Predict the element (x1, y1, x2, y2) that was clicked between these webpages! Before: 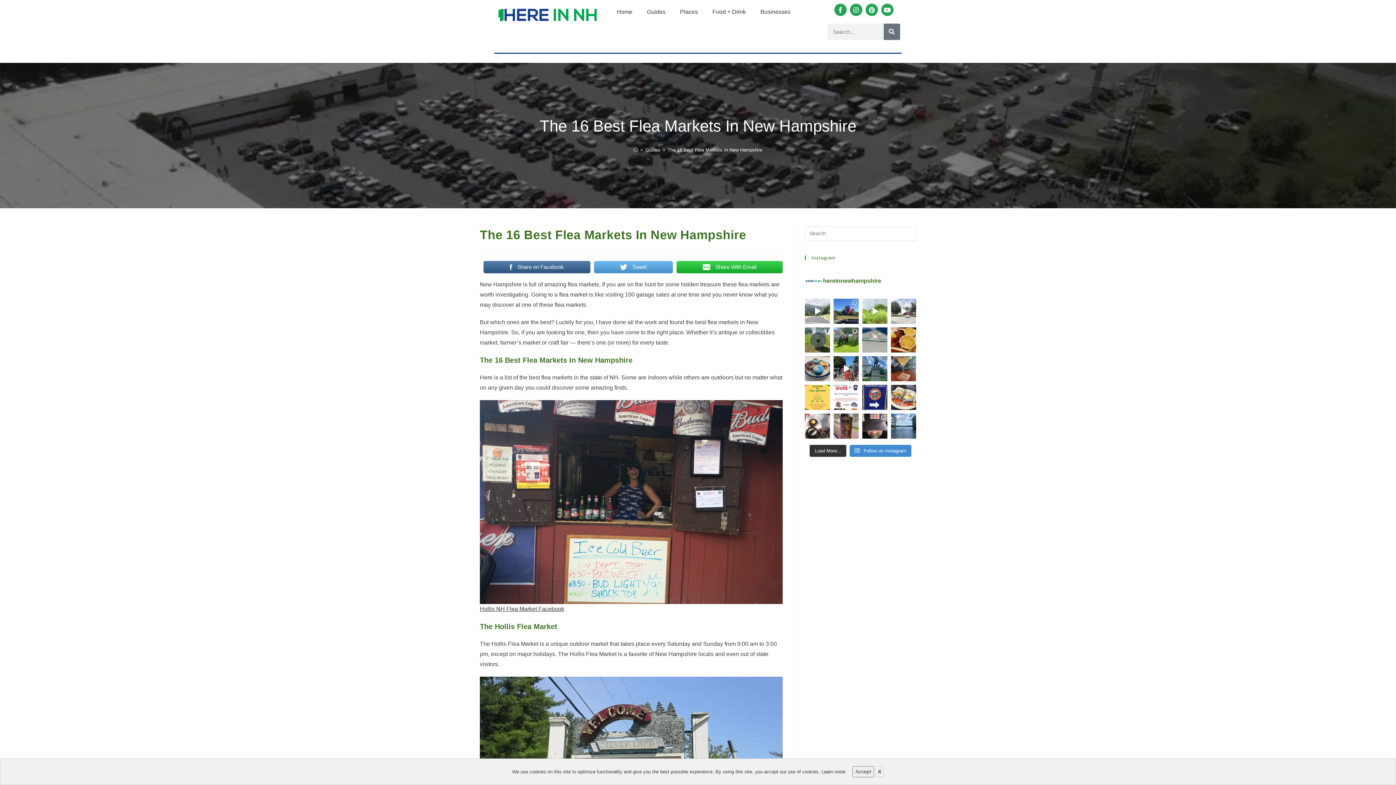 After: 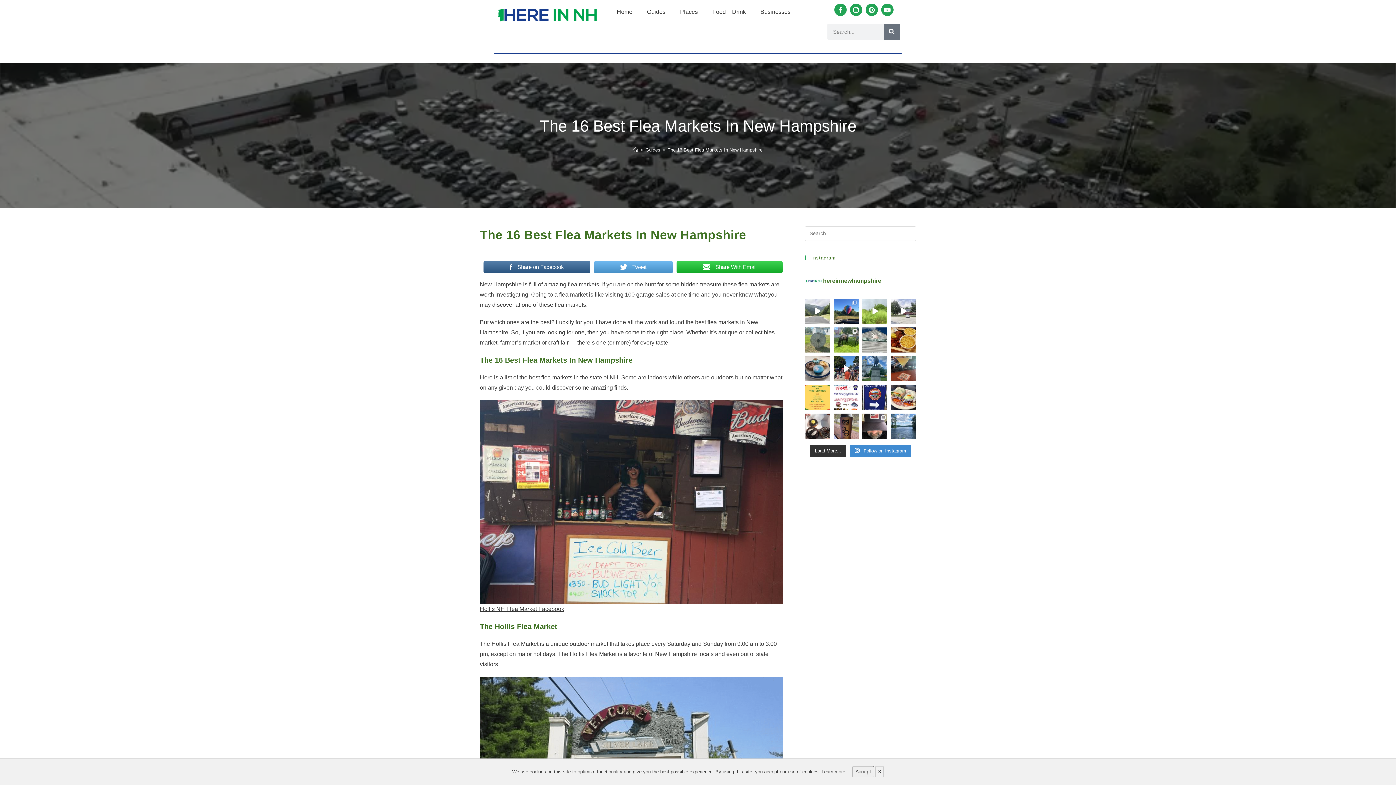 Action: bbox: (805, 327, 830, 352) label: Grist Mill Stone from the 1700’s in Bow NH